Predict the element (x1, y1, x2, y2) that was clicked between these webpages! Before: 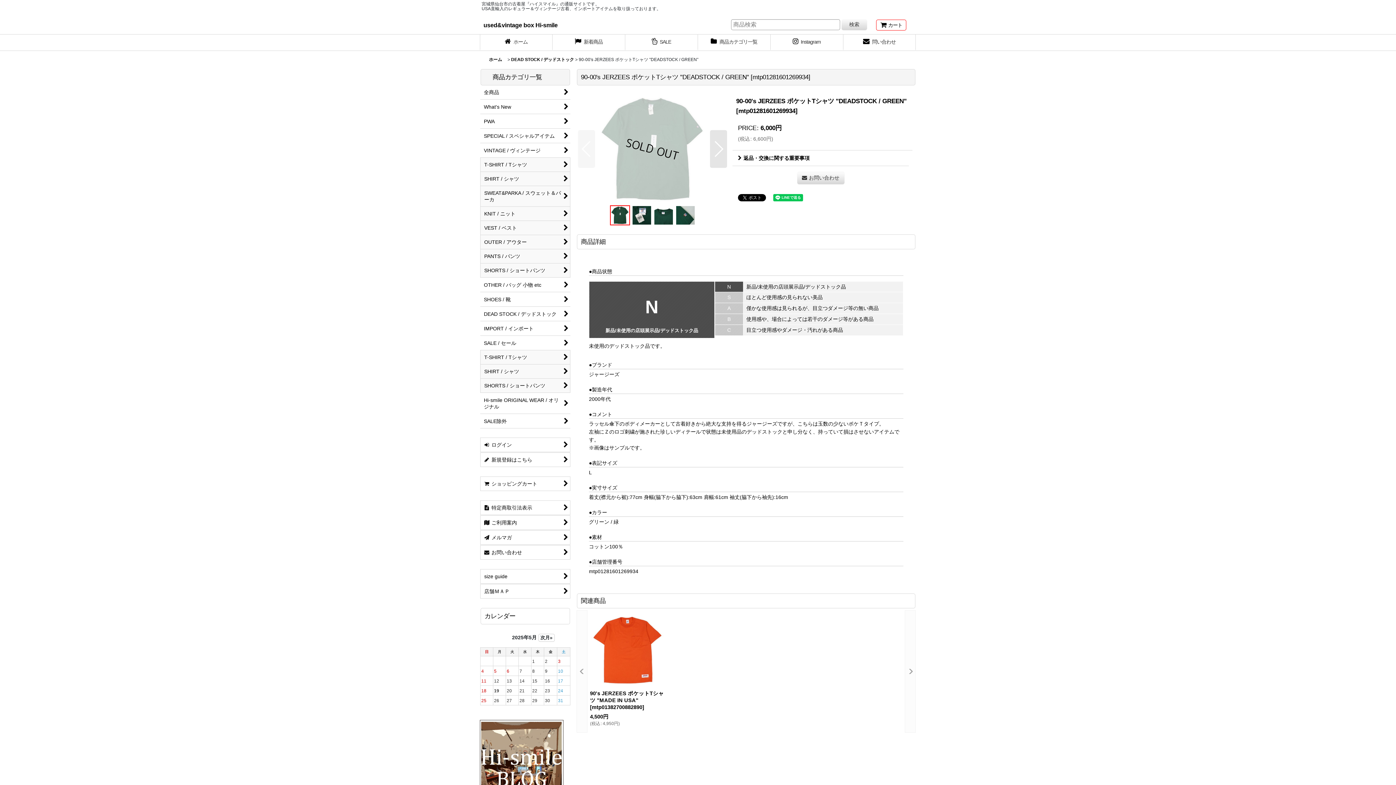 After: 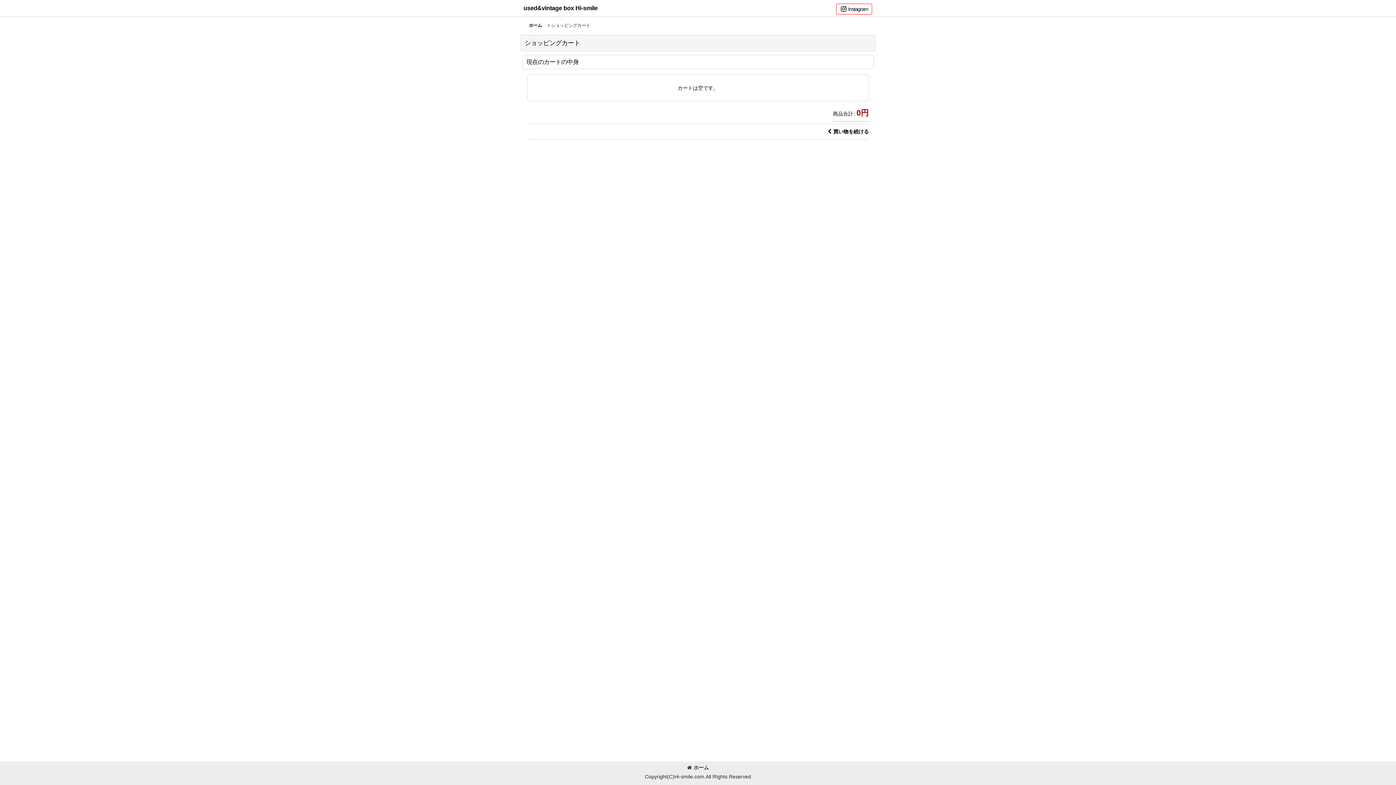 Action: bbox: (876, 19, 906, 30) label: カート